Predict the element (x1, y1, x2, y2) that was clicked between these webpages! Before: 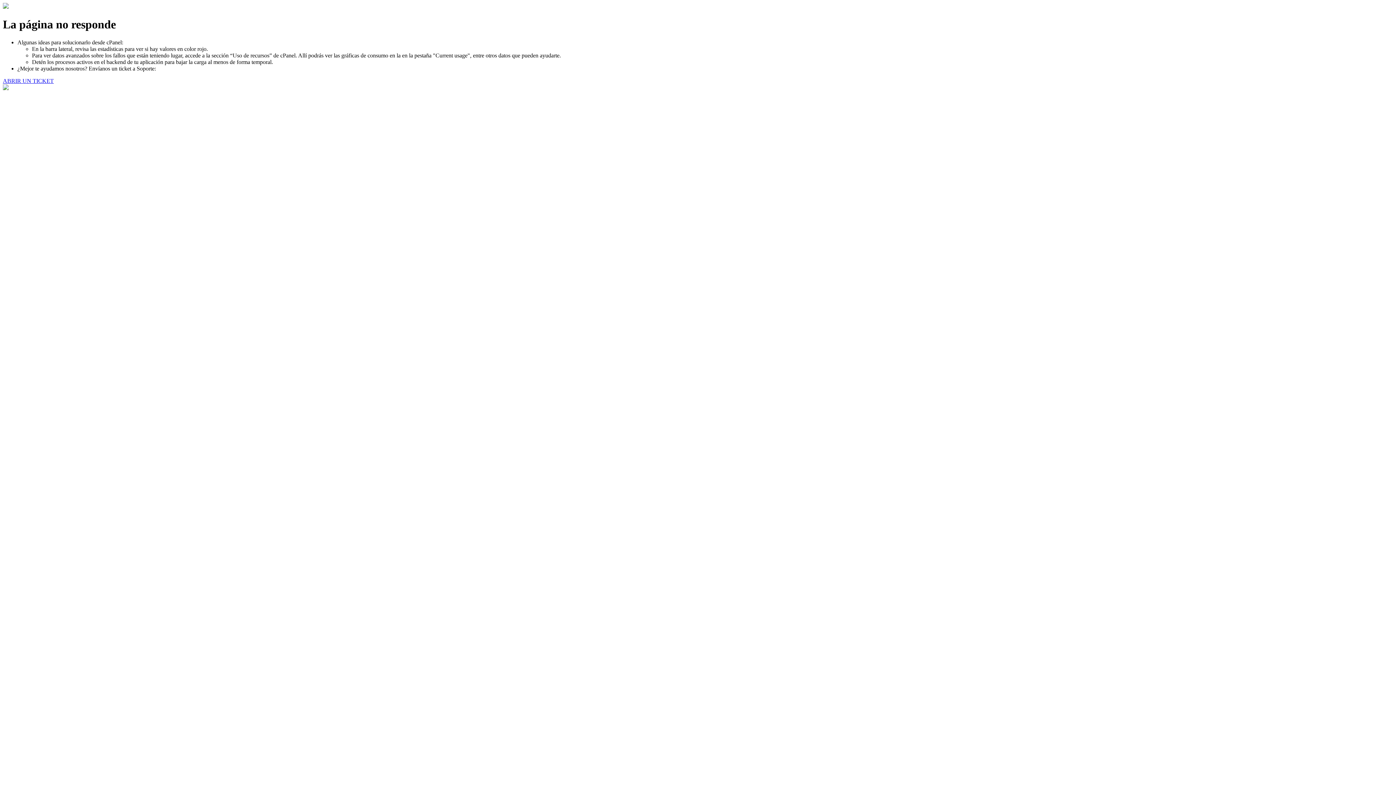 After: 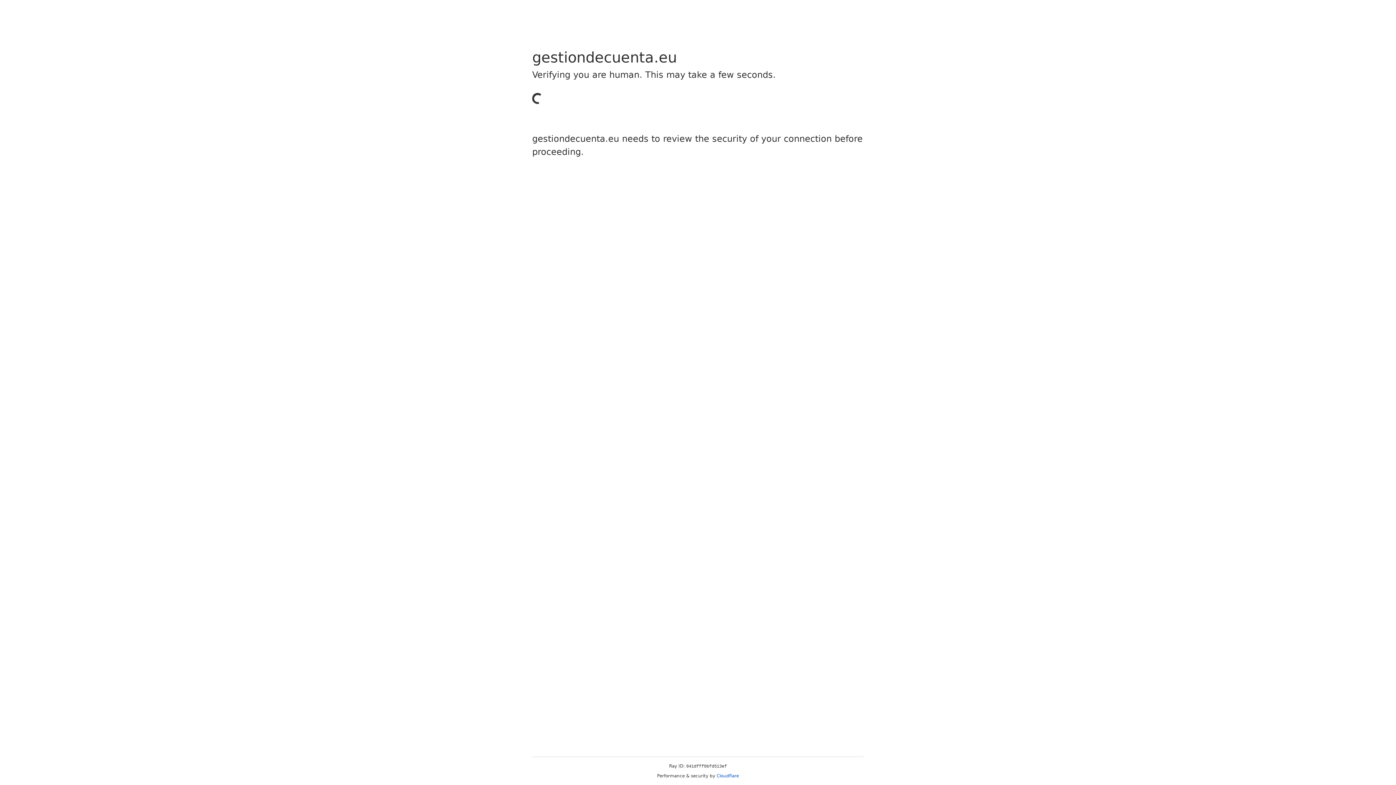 Action: bbox: (2, 77, 53, 83) label: ABRIR UN TICKET